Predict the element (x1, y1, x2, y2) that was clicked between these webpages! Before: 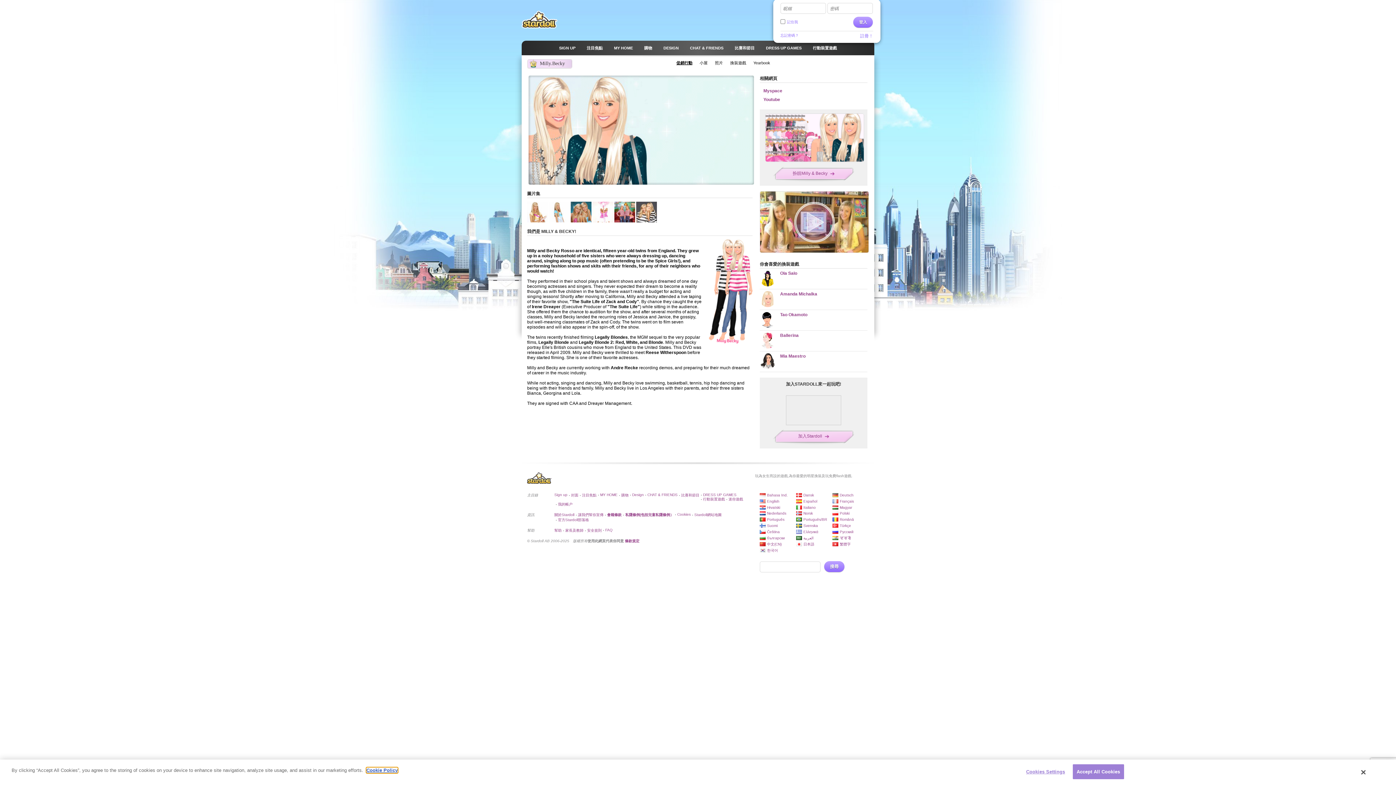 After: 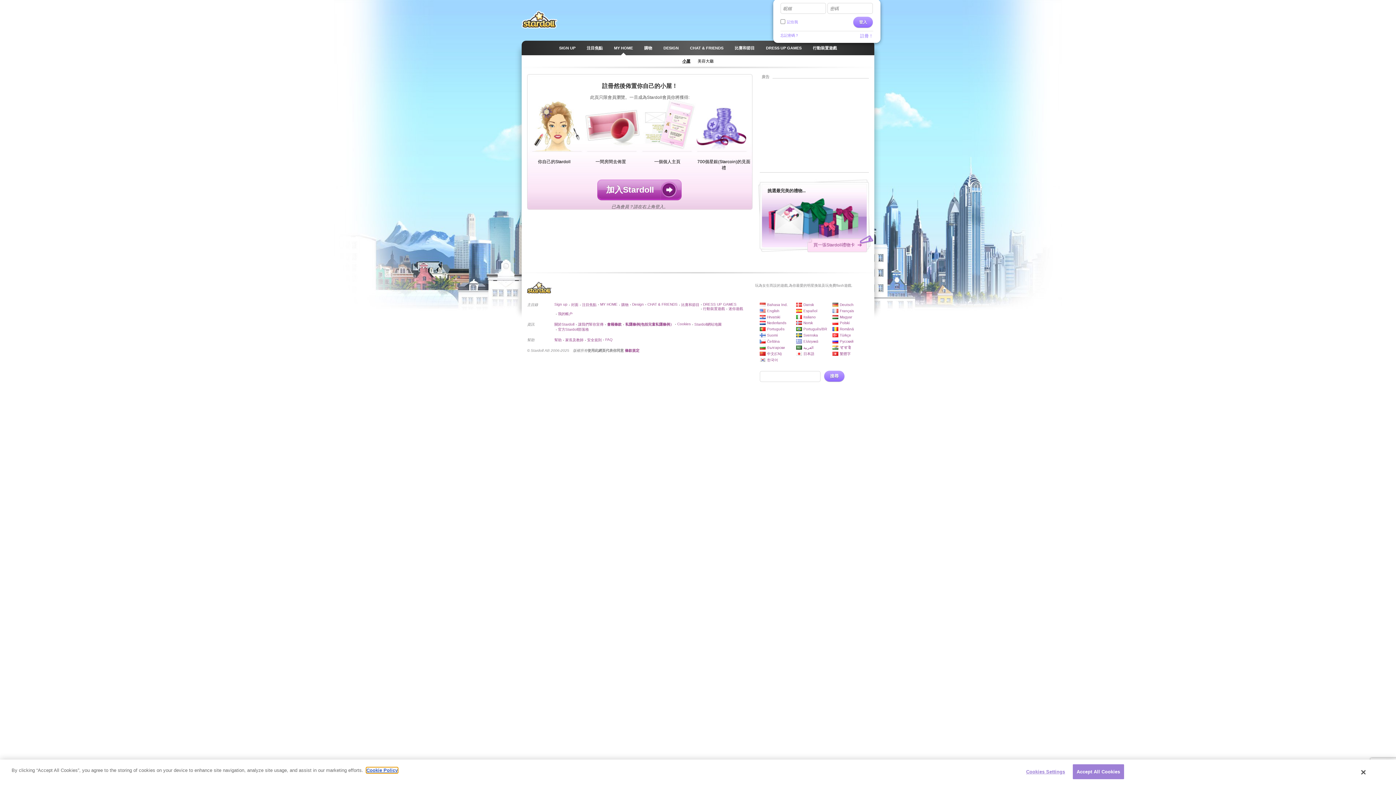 Action: bbox: (753, 60, 770, 65) label: Yearbook